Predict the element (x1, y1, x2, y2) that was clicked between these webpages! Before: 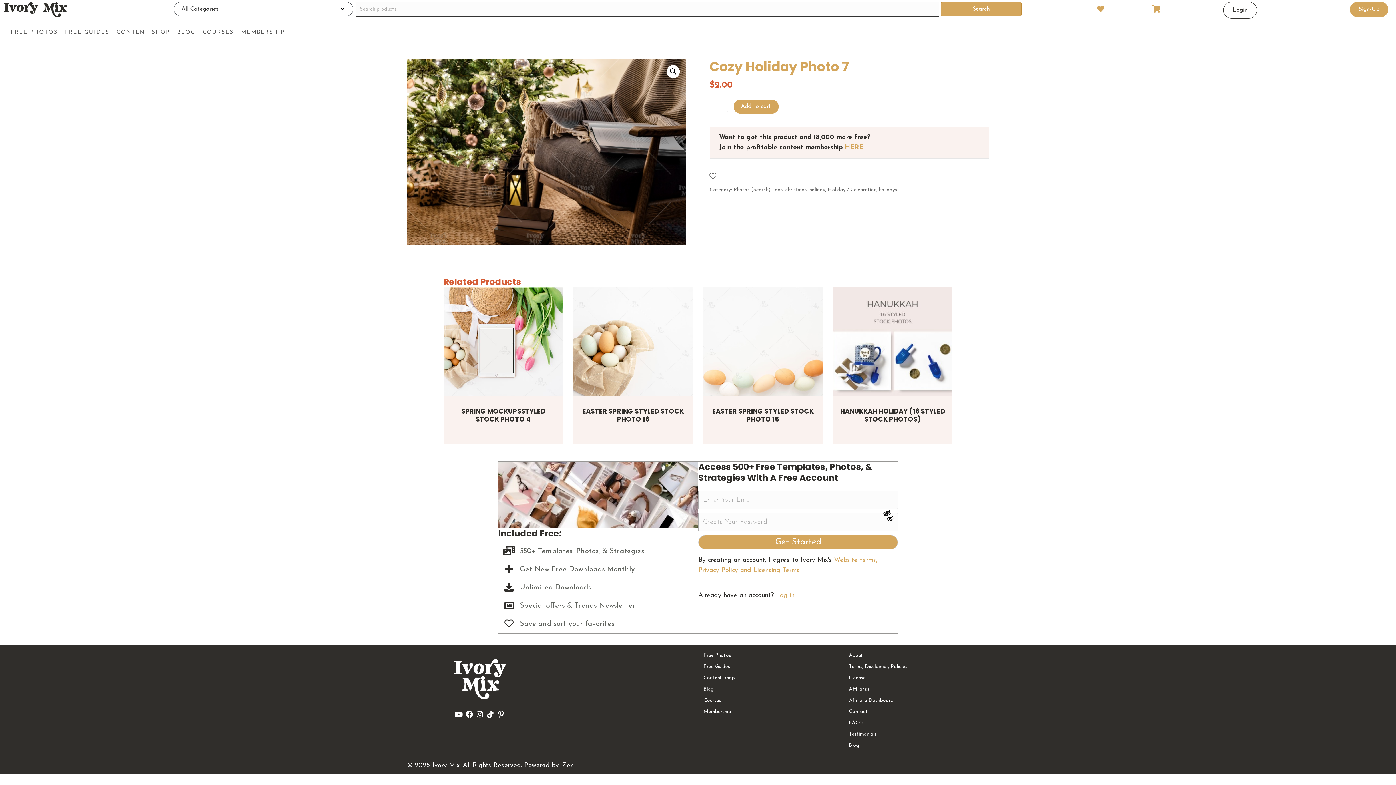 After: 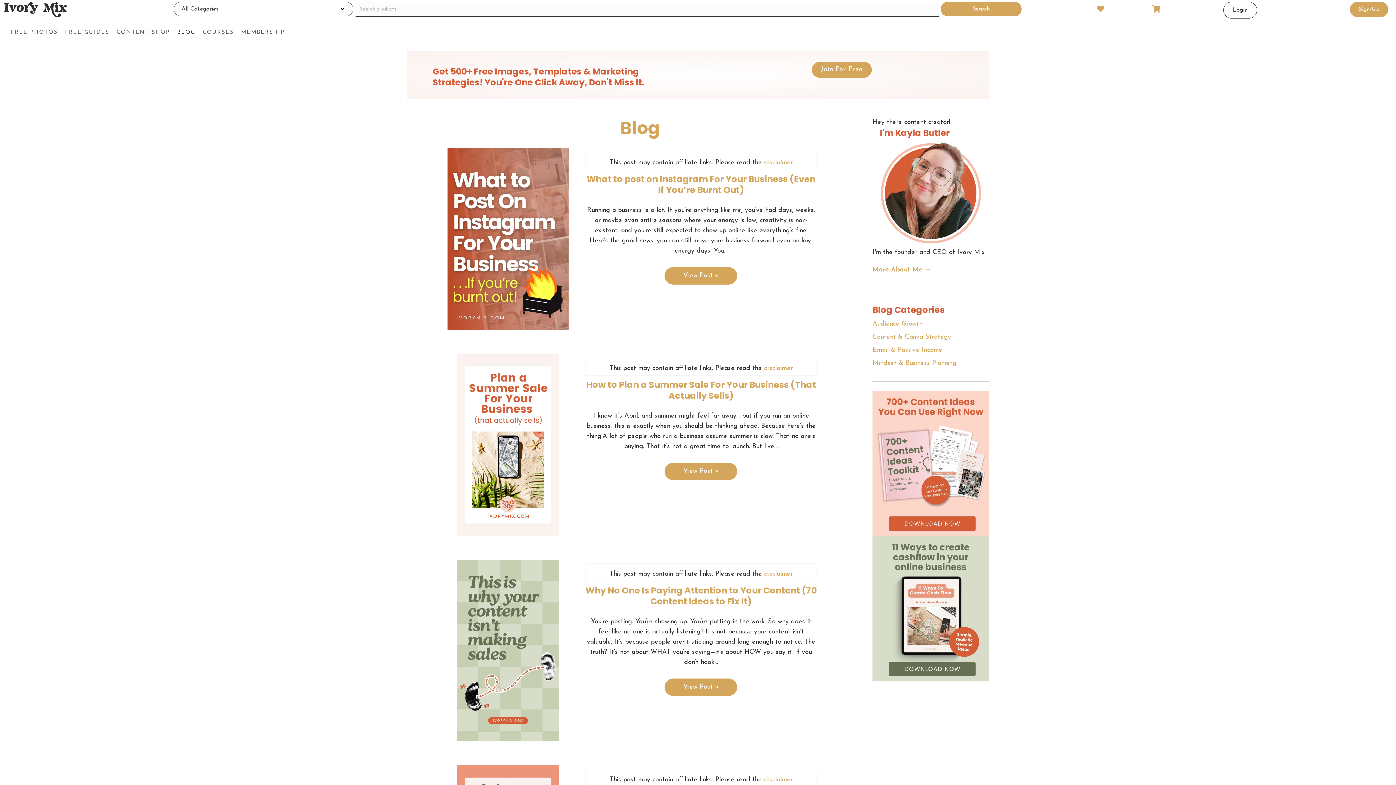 Action: label: Blog bbox: (700, 685, 841, 694)